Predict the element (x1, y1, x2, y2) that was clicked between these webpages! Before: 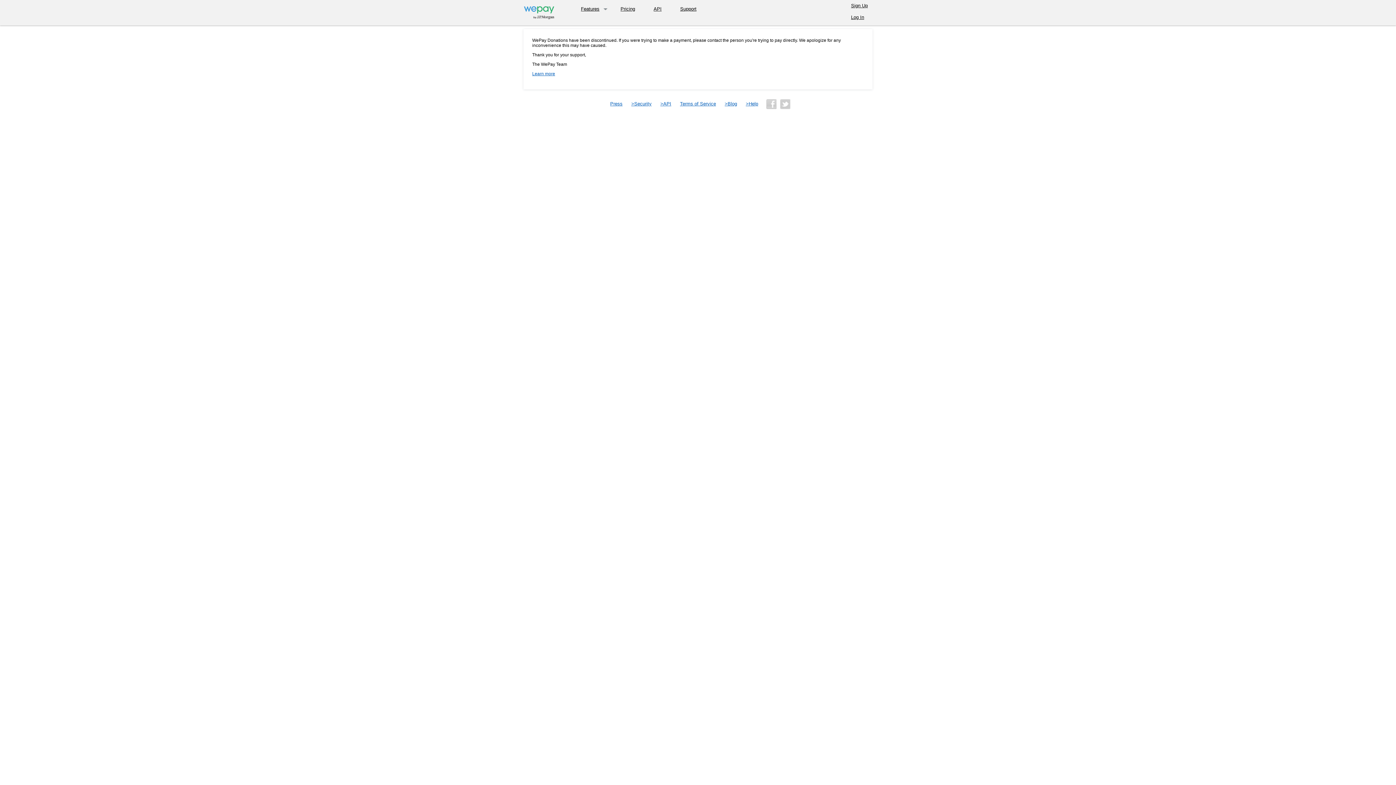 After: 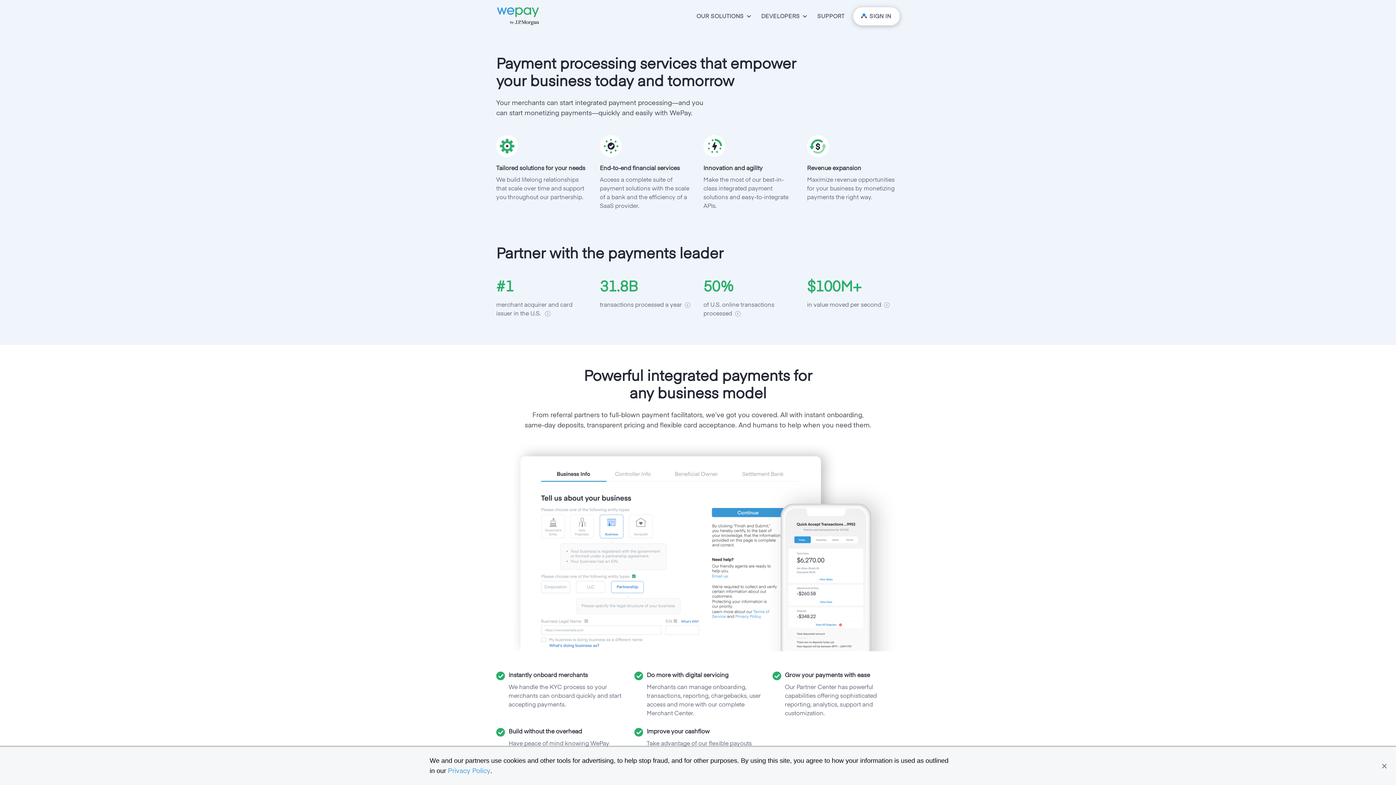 Action: bbox: (610, 101, 622, 106) label: Press